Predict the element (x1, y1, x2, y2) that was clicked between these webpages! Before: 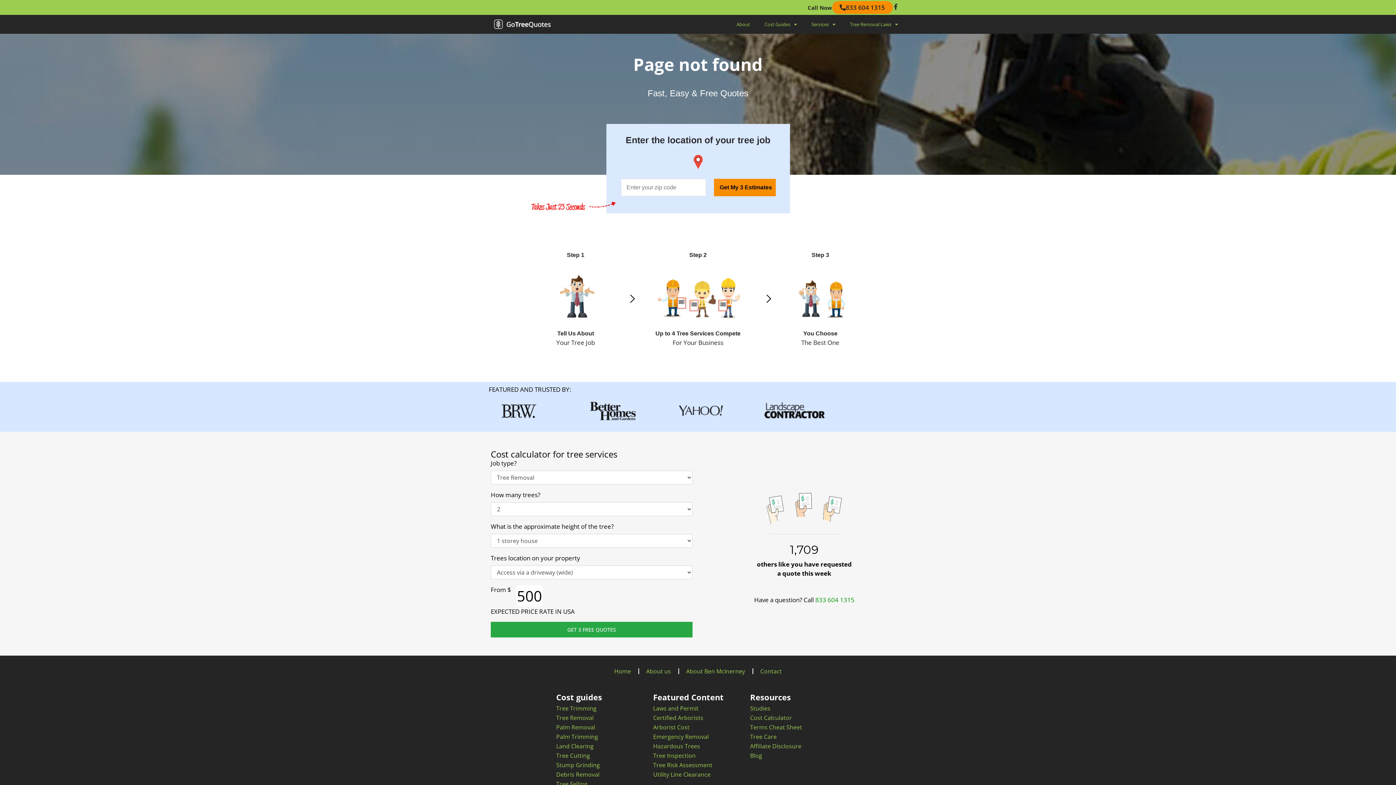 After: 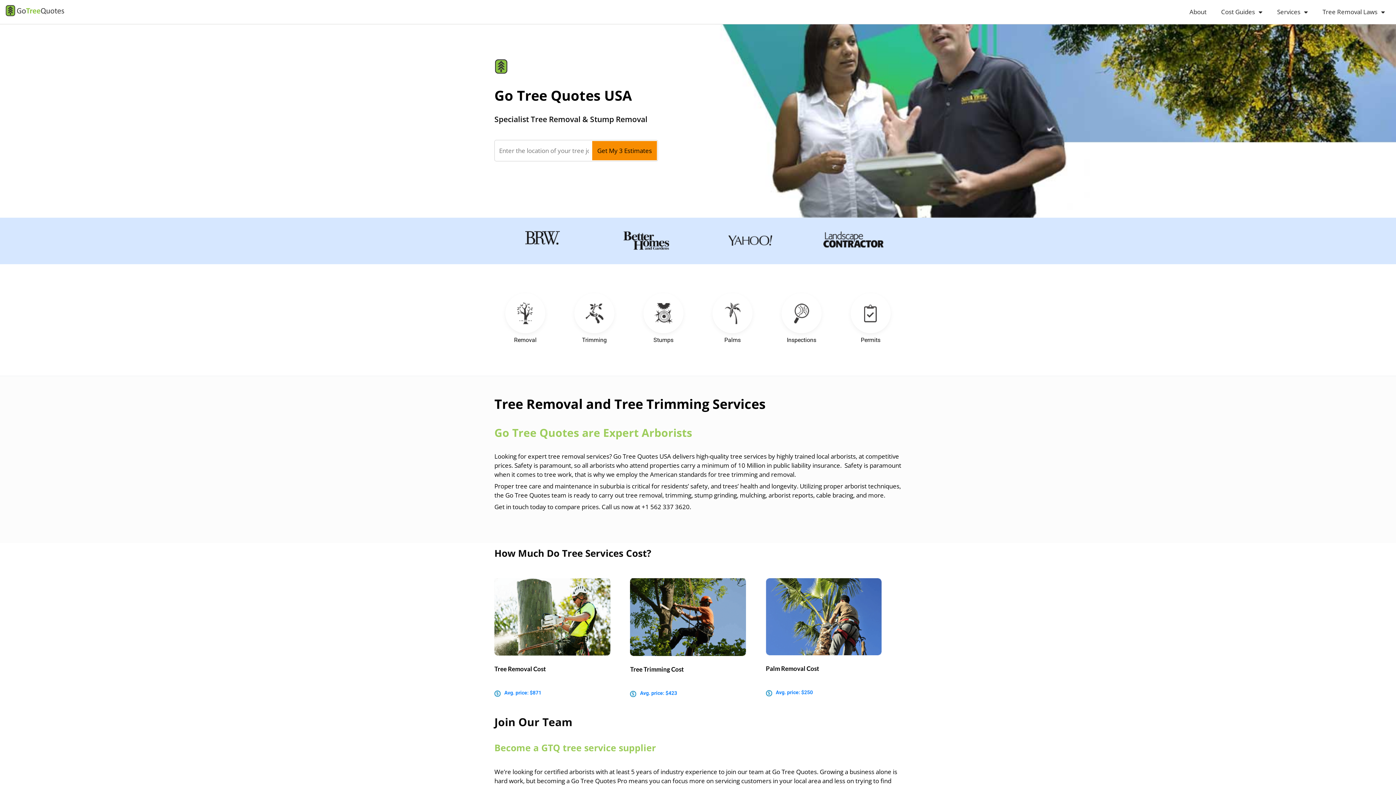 Action: label: Home bbox: (607, 663, 638, 680)